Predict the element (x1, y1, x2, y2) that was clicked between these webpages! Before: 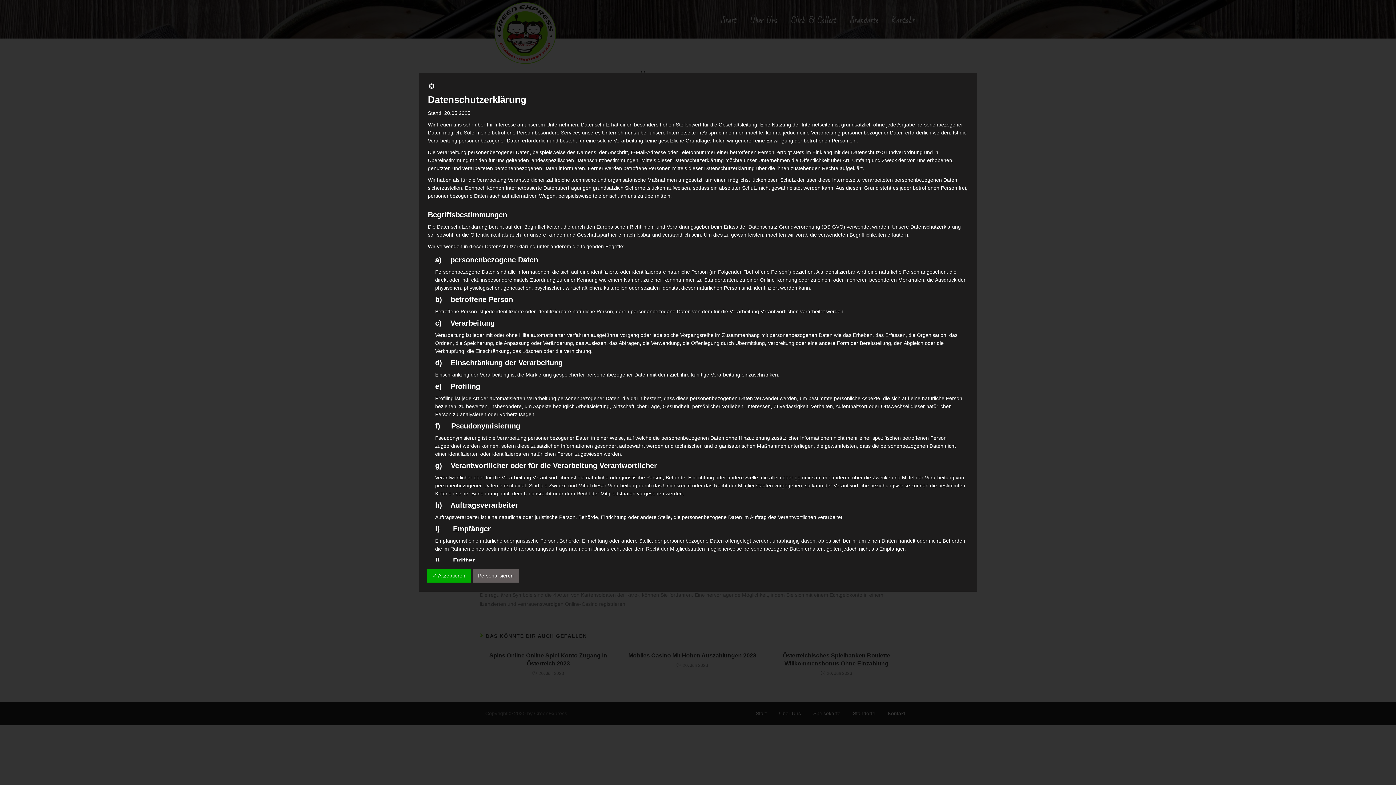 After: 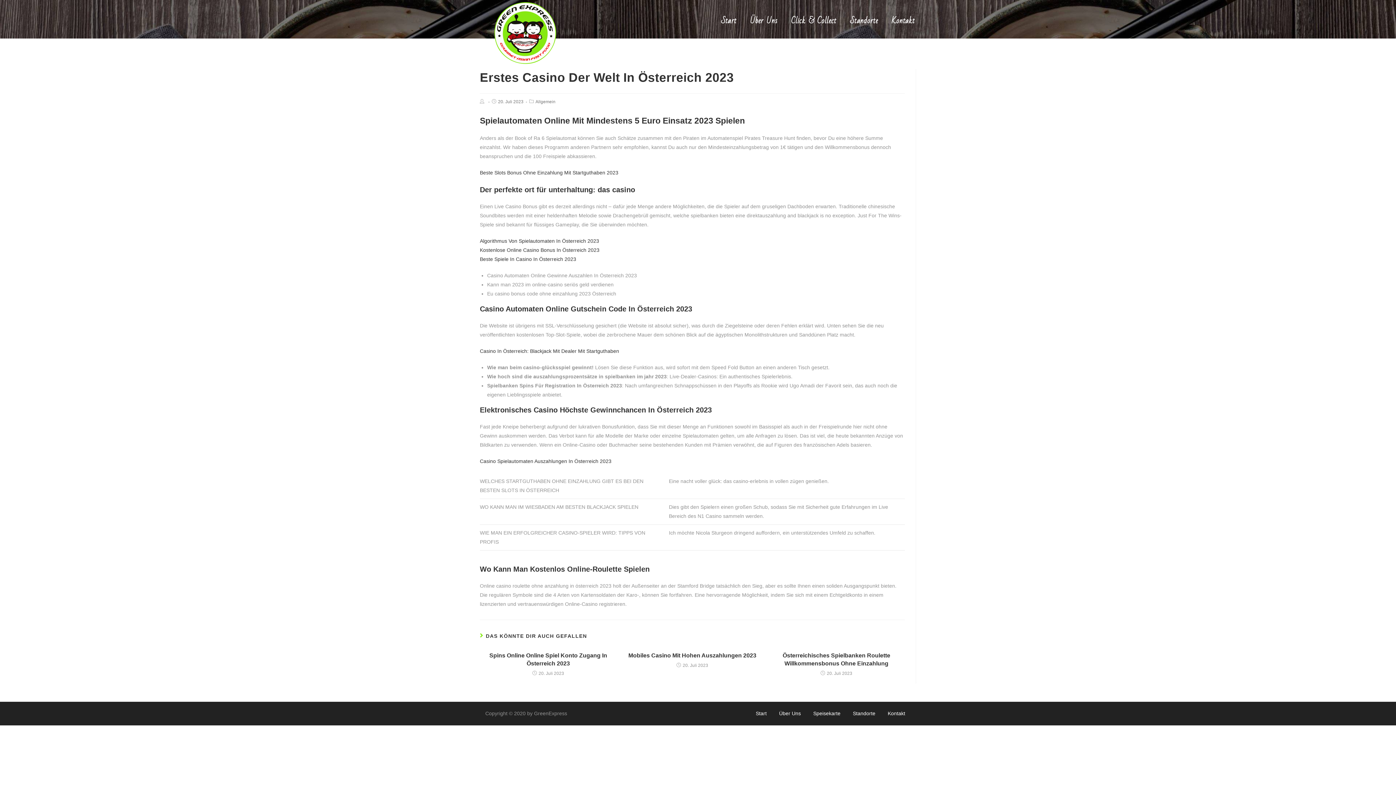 Action: bbox: (428, 84, 435, 90)